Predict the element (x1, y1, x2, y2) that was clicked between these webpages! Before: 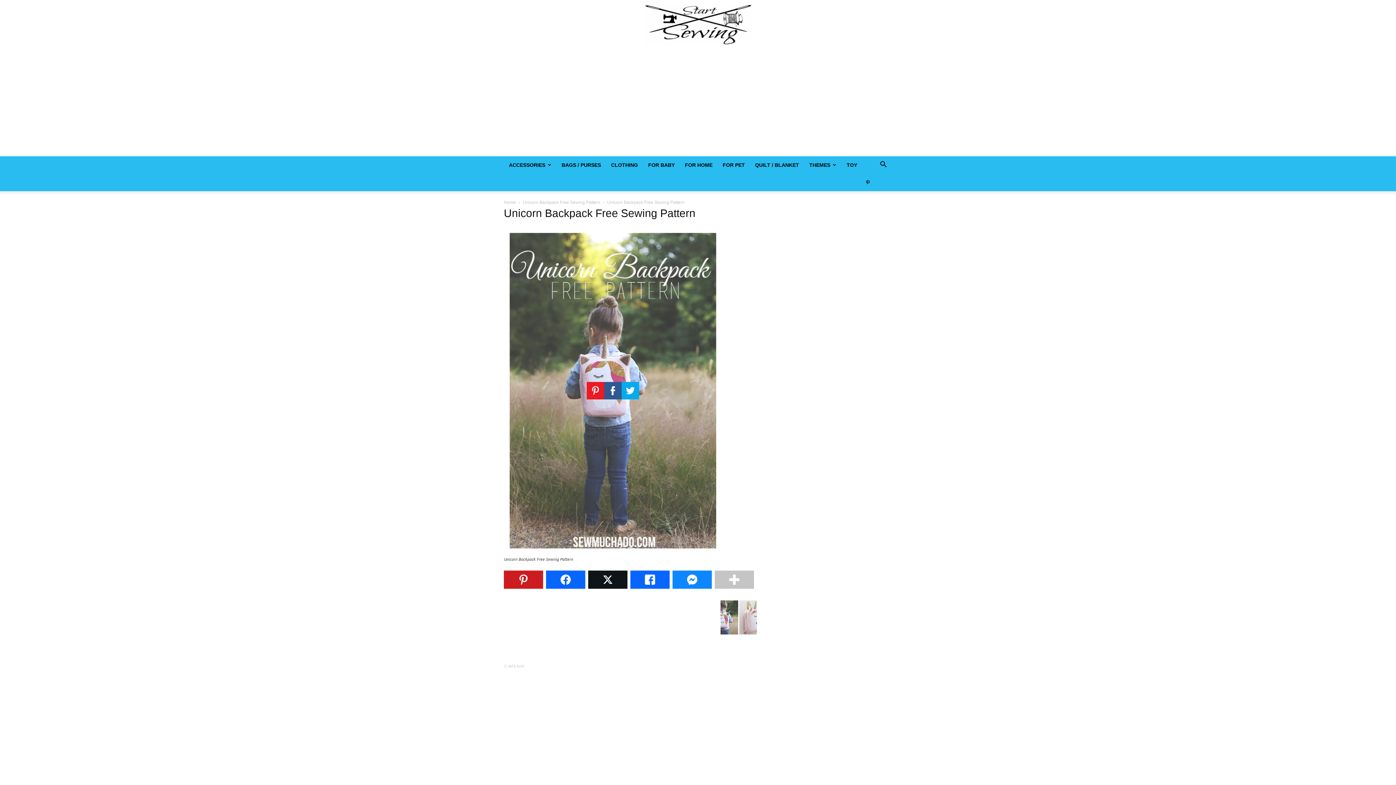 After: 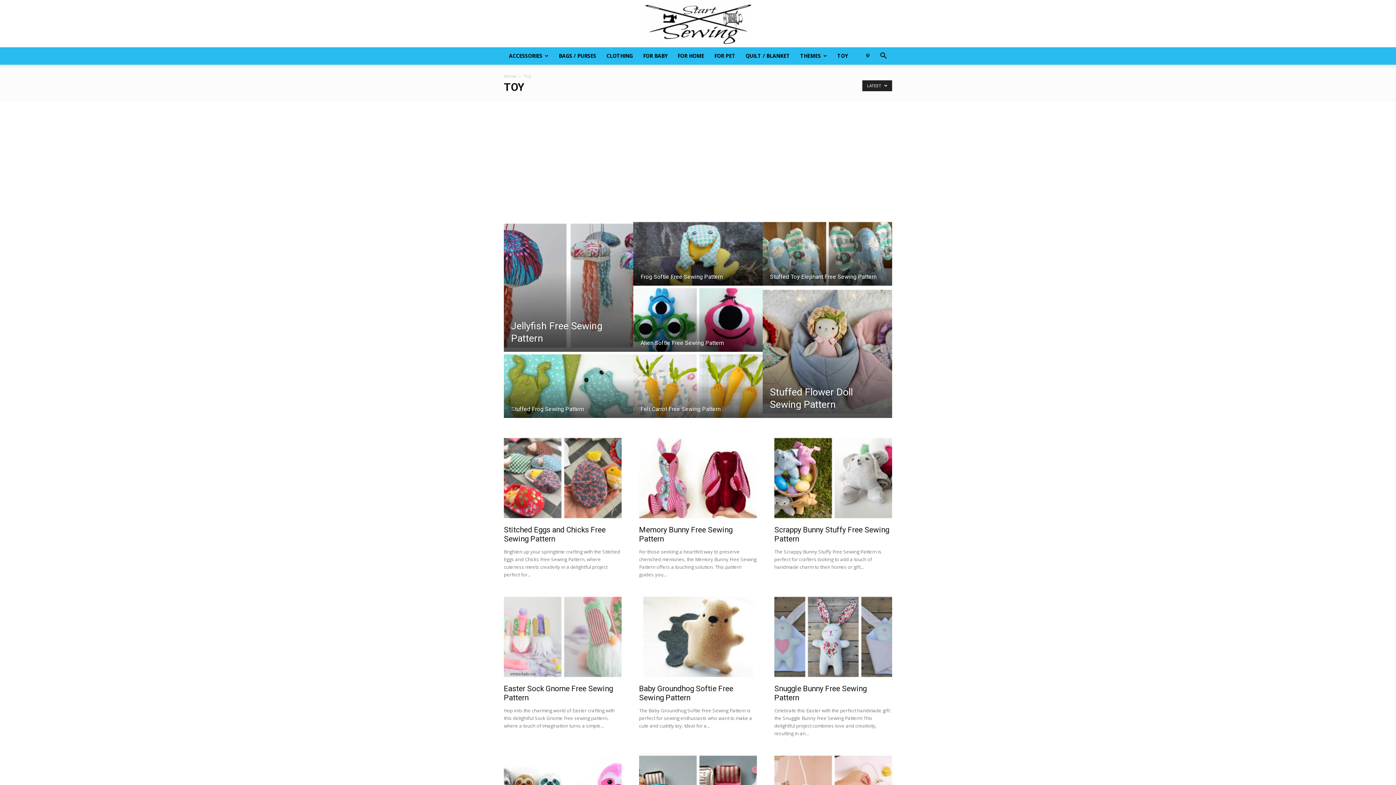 Action: label: TOY bbox: (841, 156, 862, 173)